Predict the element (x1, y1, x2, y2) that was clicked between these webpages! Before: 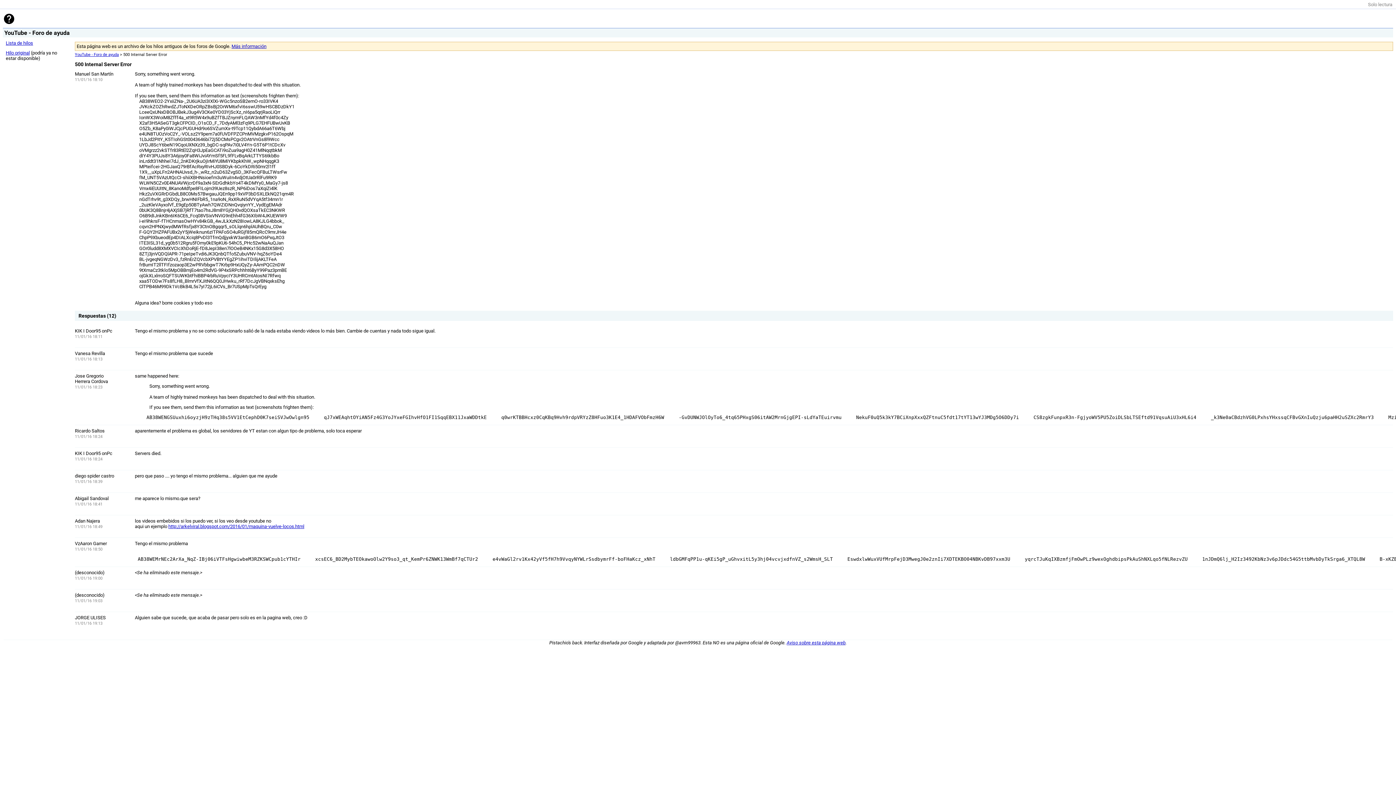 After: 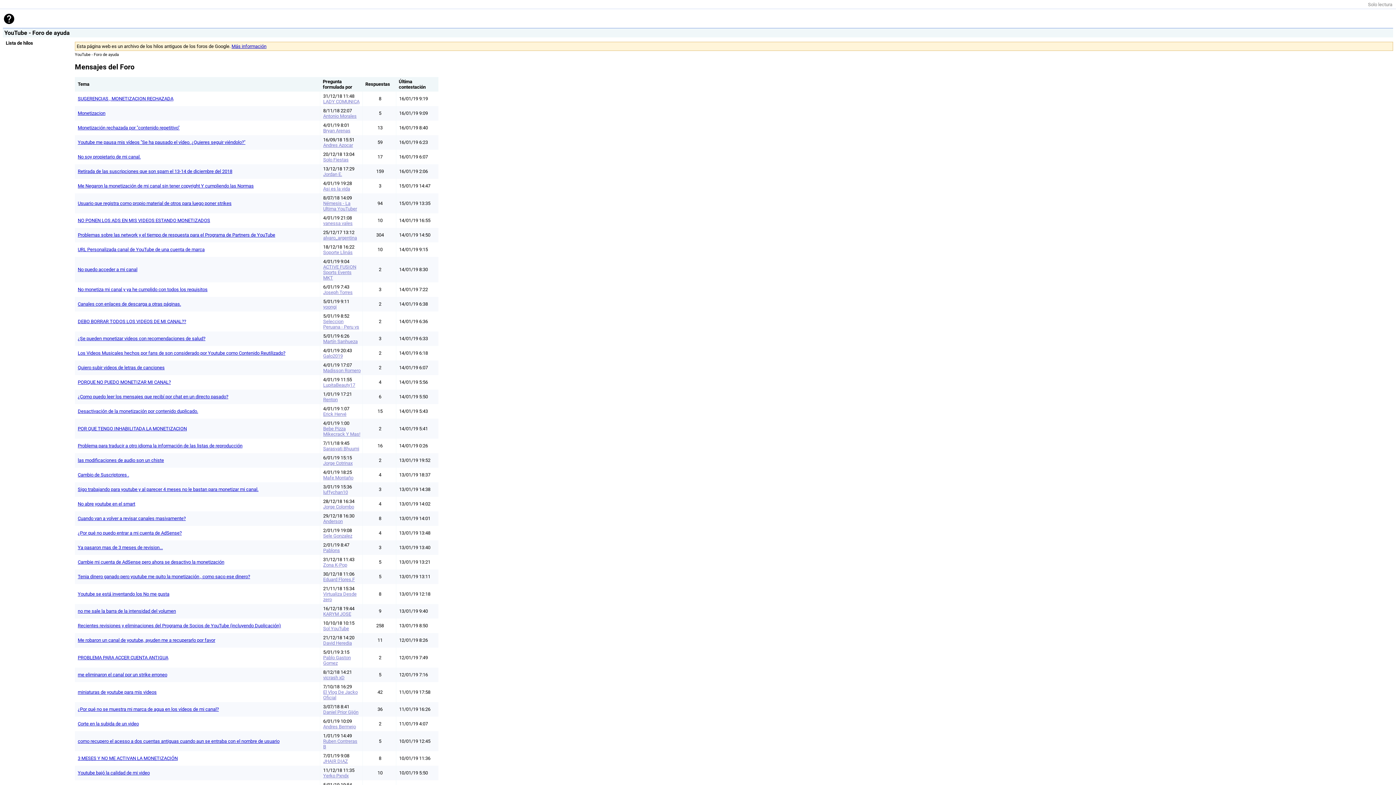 Action: bbox: (2, 15, 17, 21)